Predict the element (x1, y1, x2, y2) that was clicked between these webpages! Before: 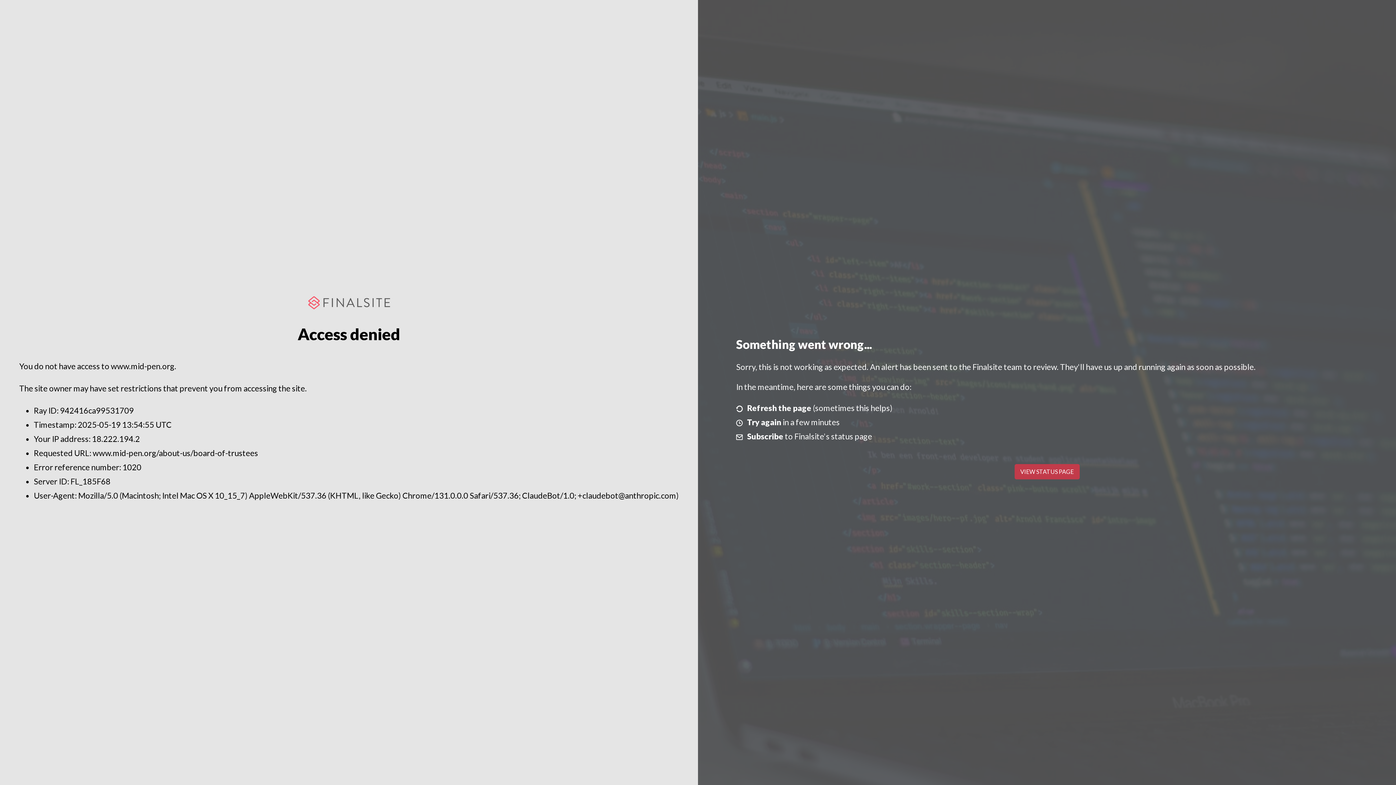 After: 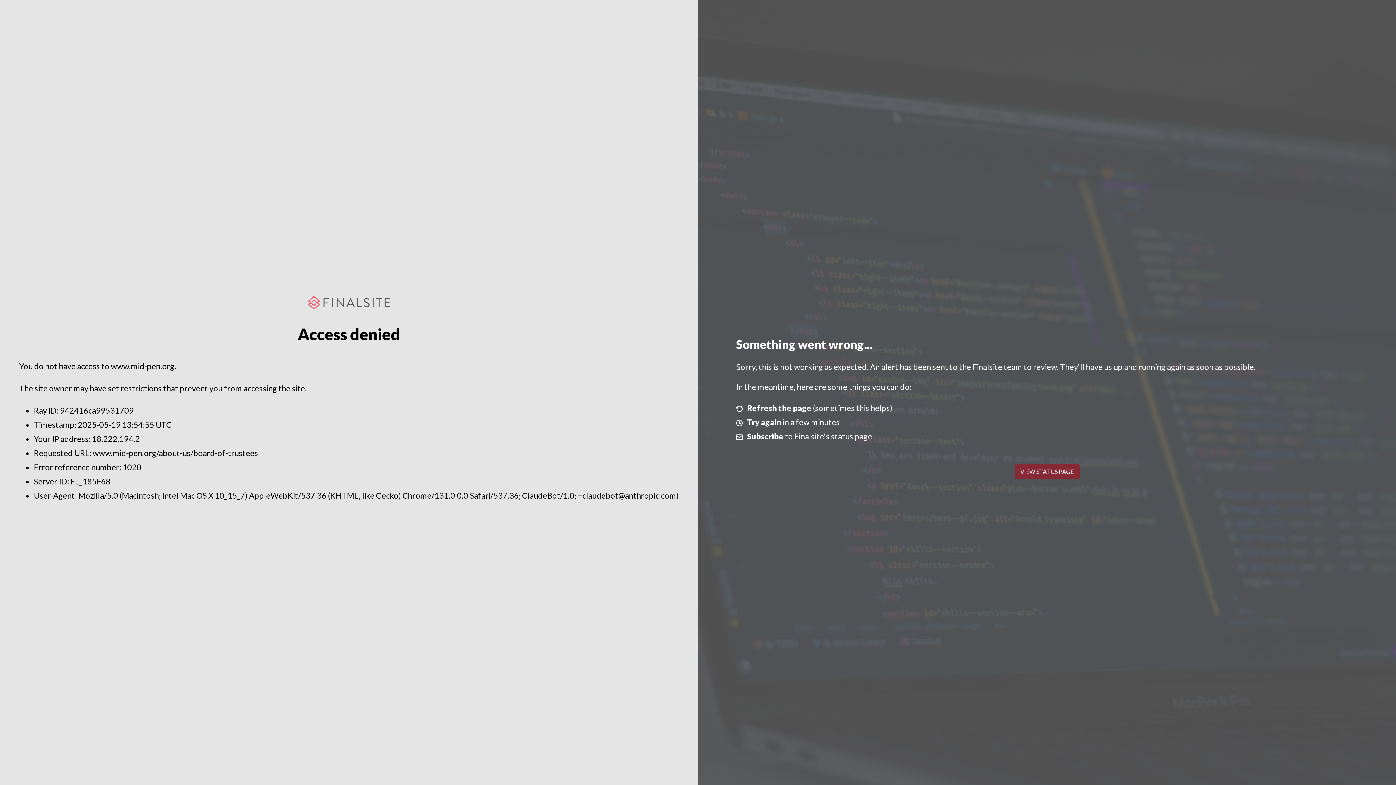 Action: bbox: (1014, 464, 1079, 479) label: VIEW STATUS PAGE